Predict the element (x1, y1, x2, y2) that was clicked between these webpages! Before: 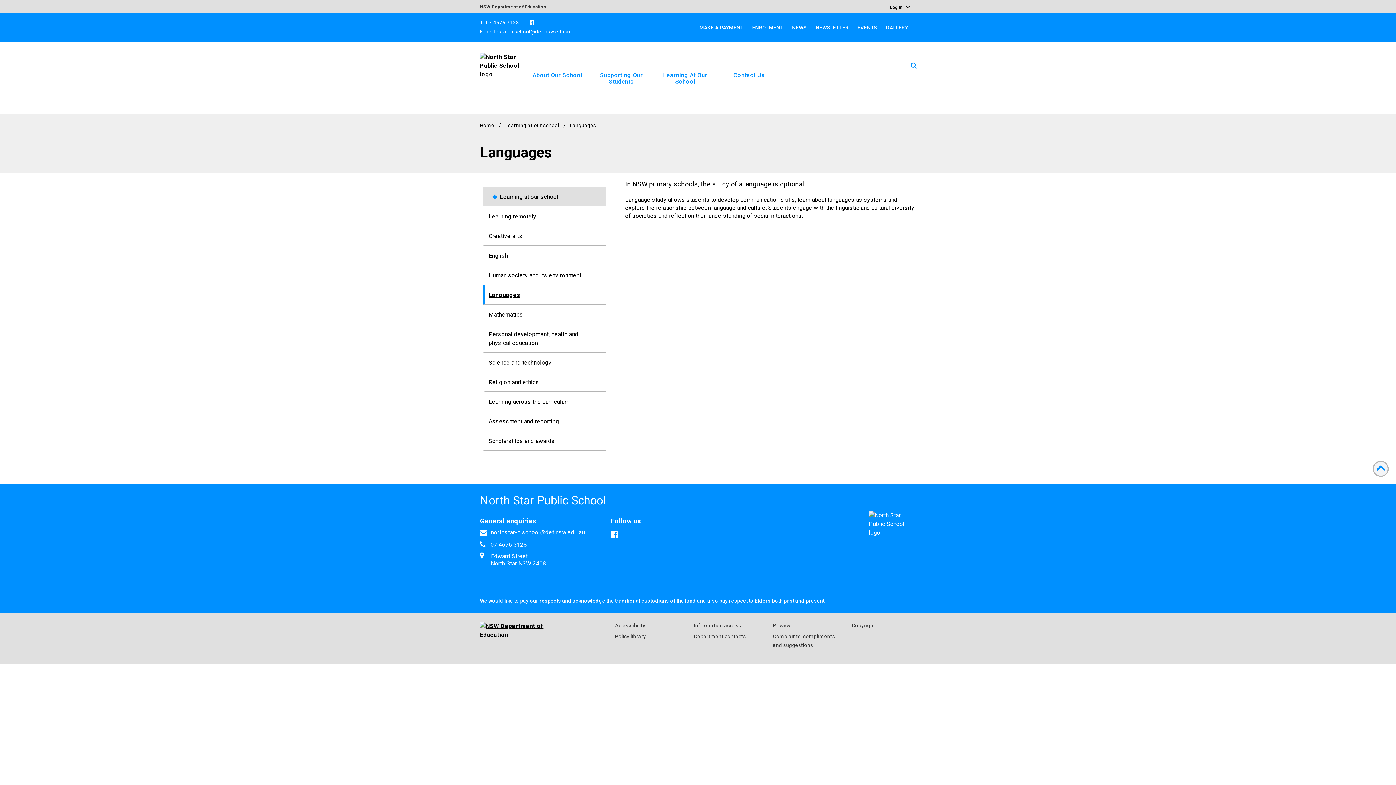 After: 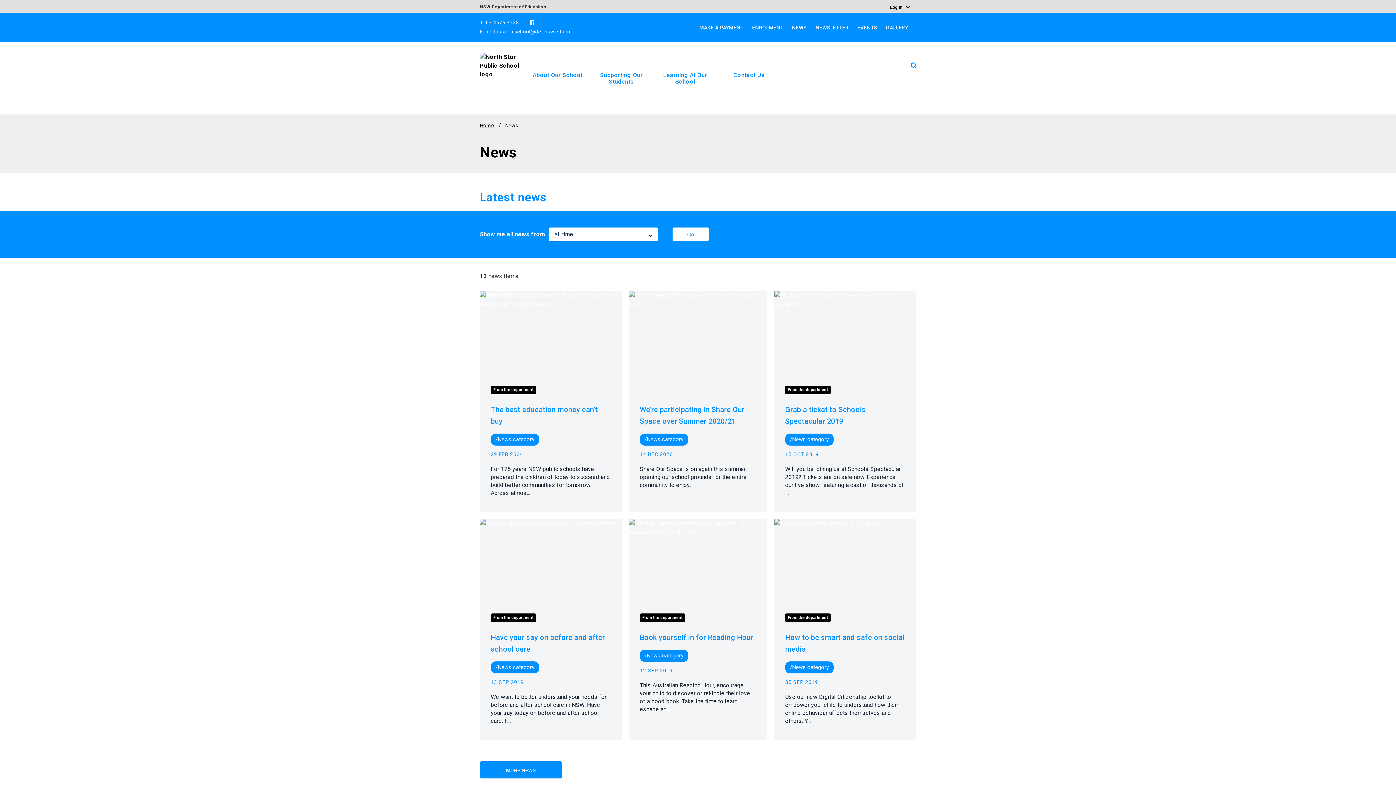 Action: bbox: (787, 24, 811, 31) label: NEWS